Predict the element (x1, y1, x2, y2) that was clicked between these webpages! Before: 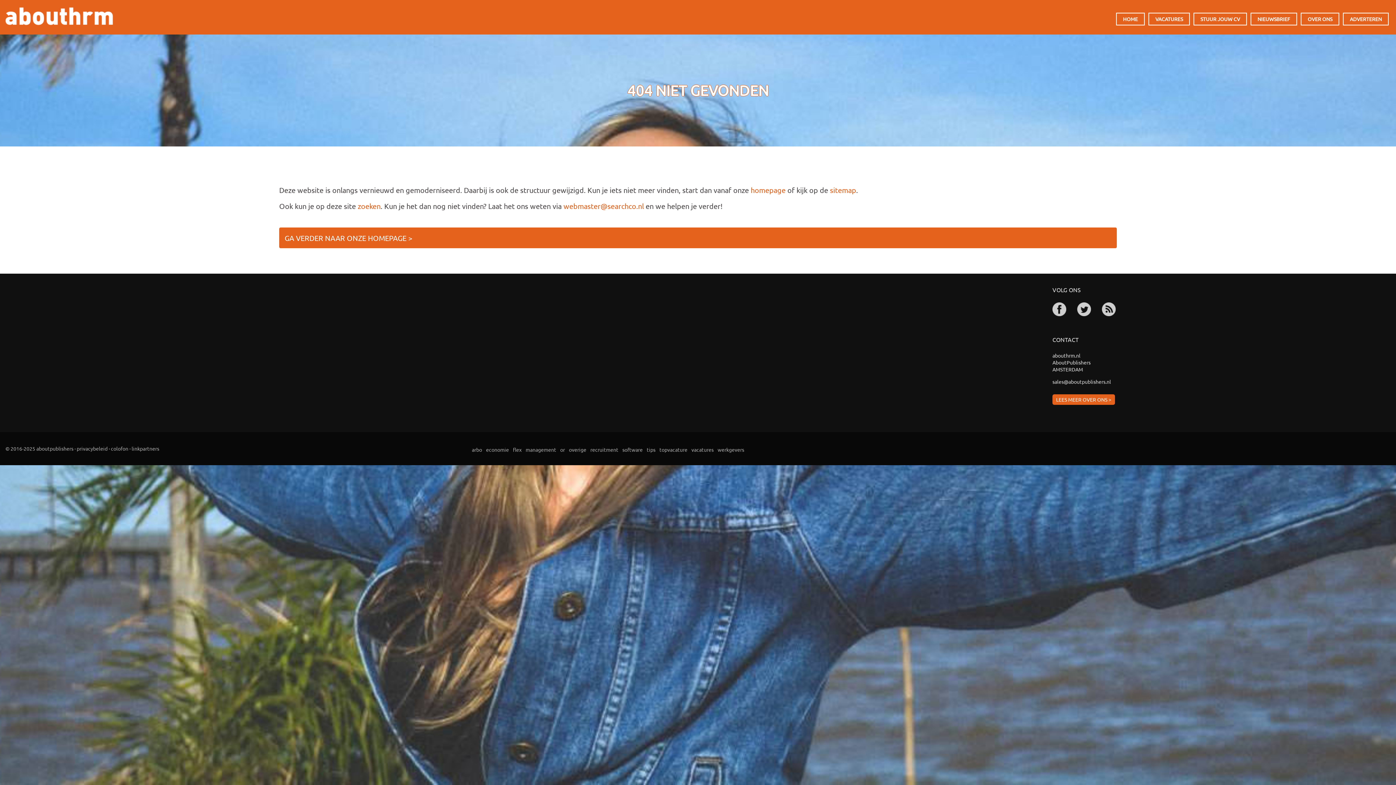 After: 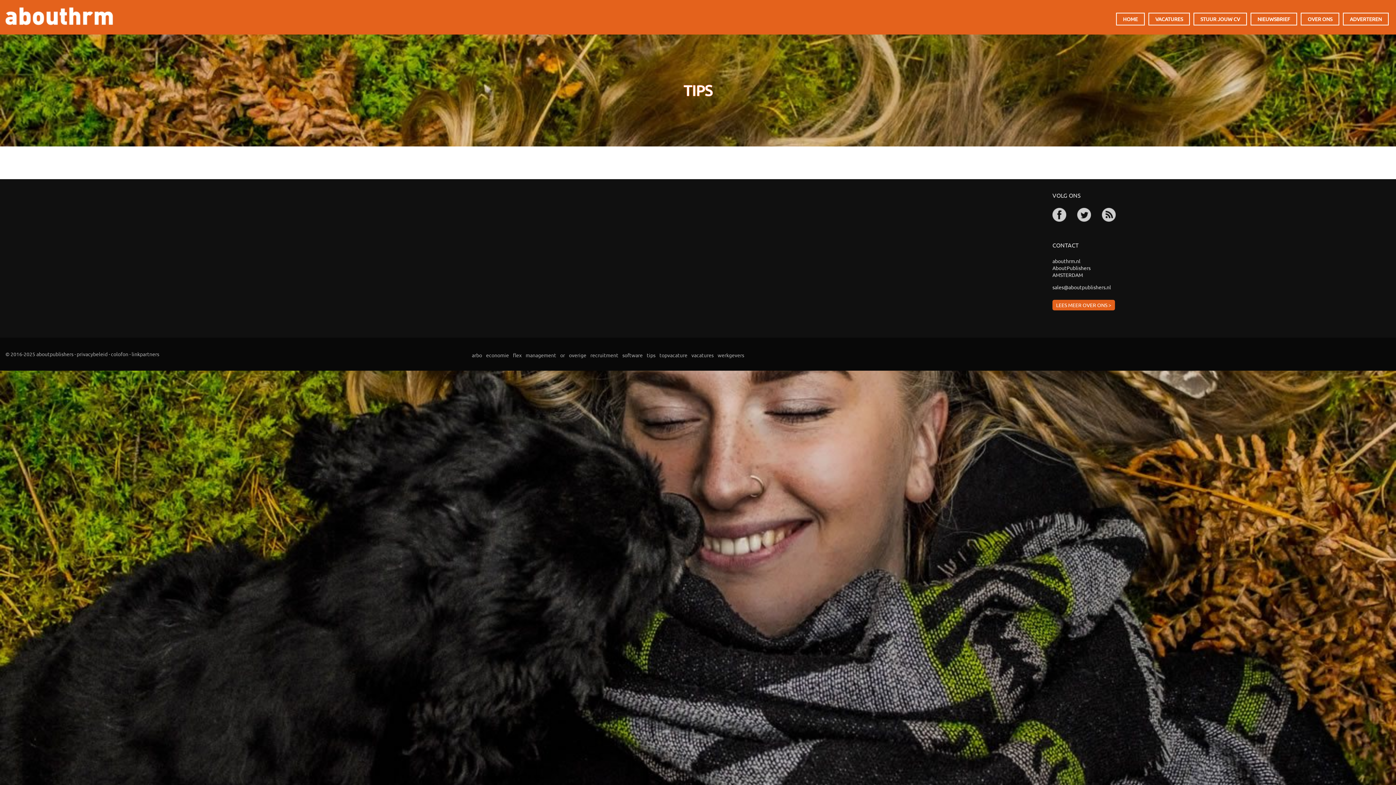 Action: label: tips bbox: (645, 445, 656, 454)